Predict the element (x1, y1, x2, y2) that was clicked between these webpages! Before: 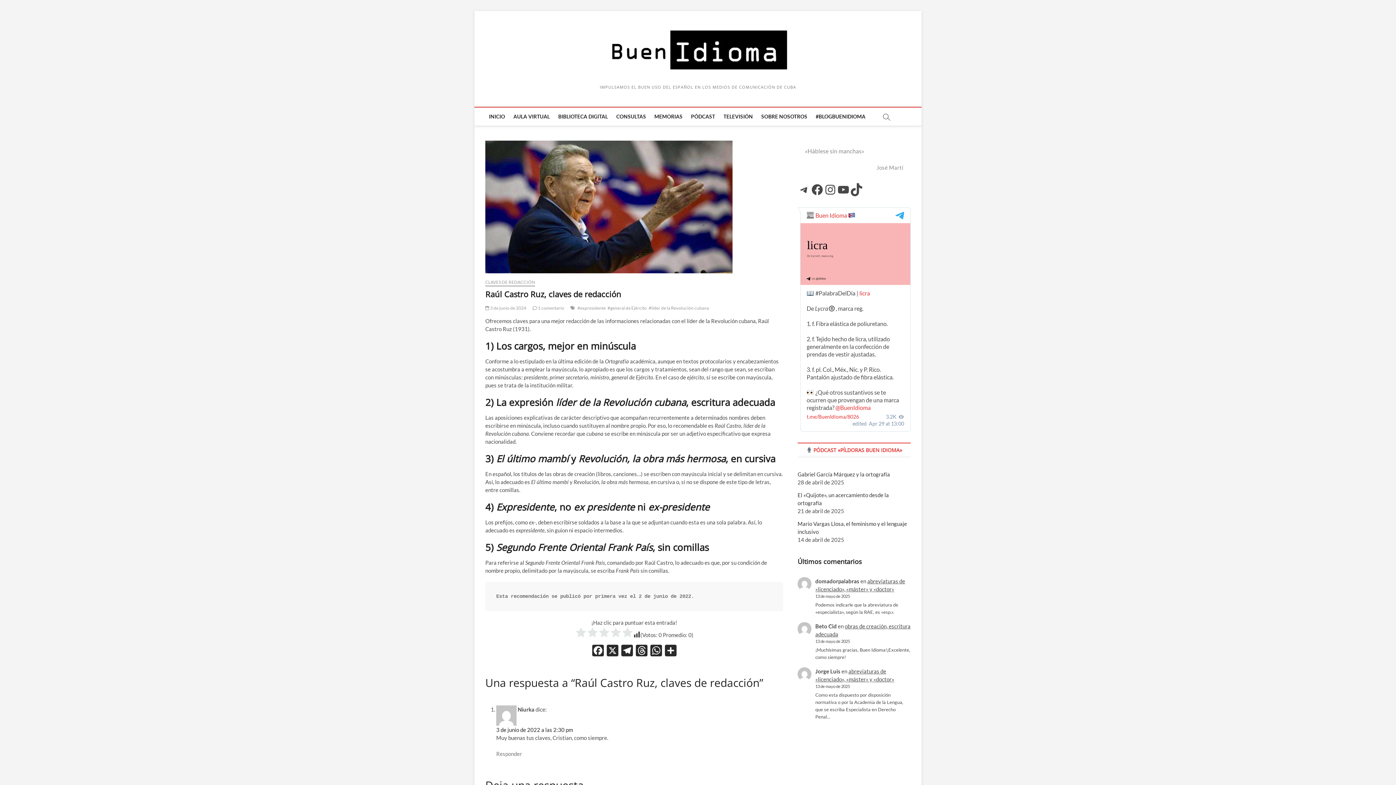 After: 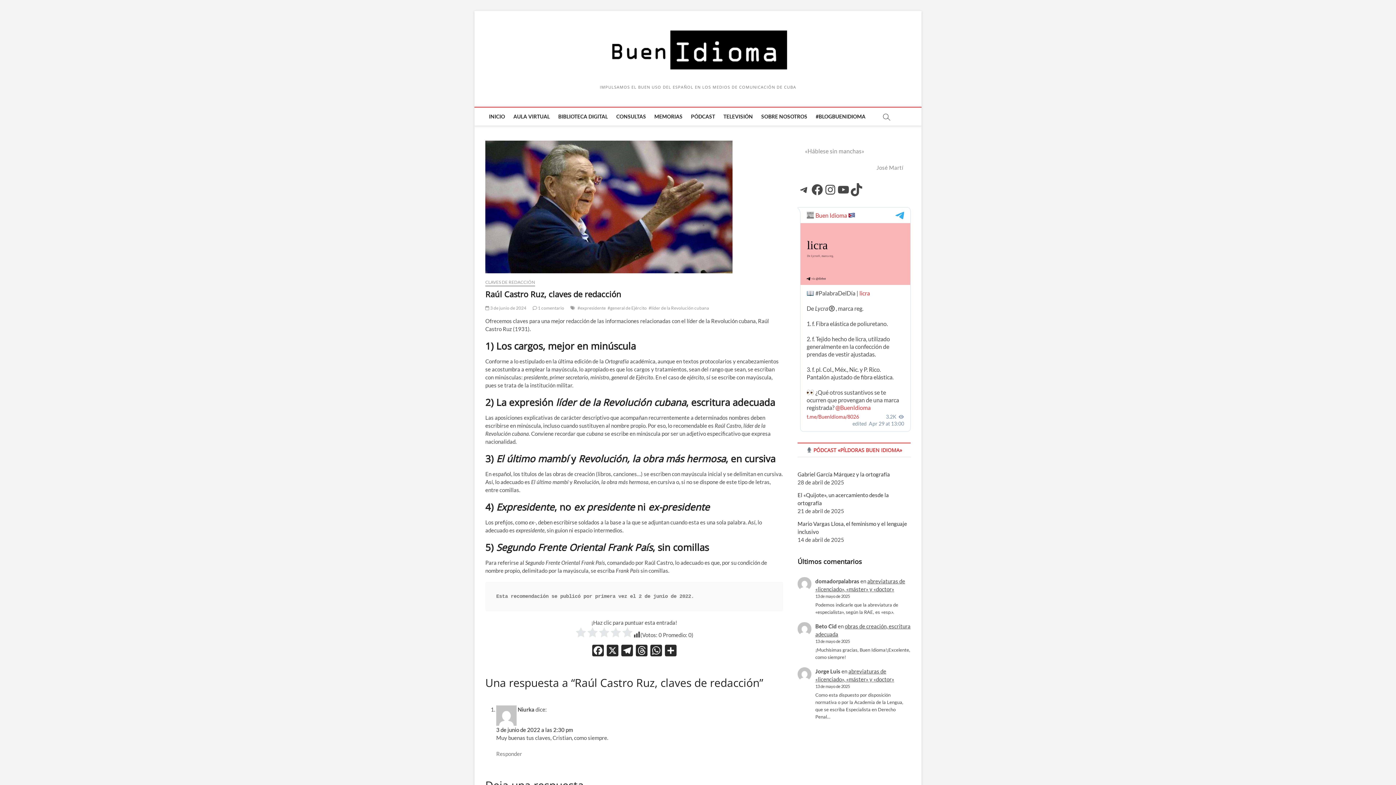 Action: bbox: (485, 305, 526, 310) label:  3 de junio de 2024